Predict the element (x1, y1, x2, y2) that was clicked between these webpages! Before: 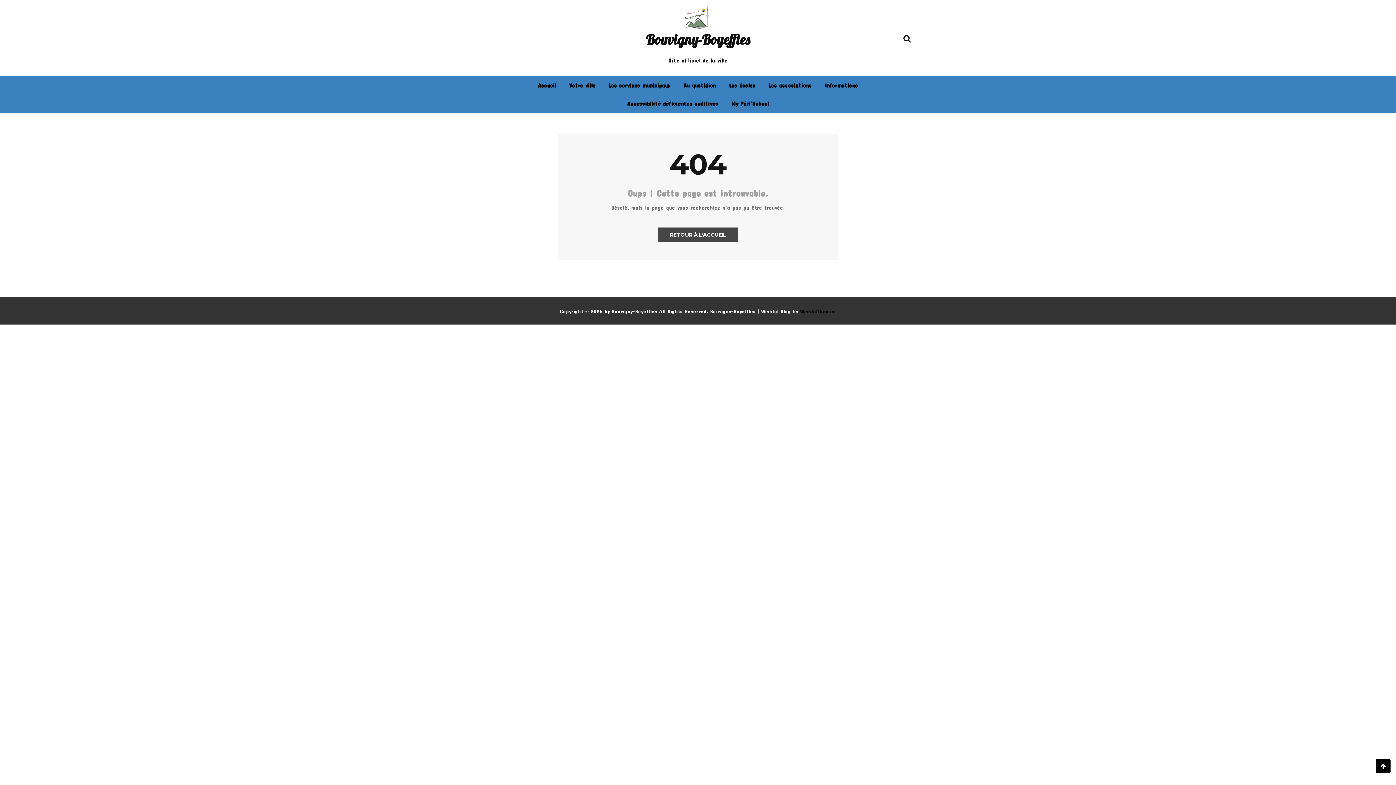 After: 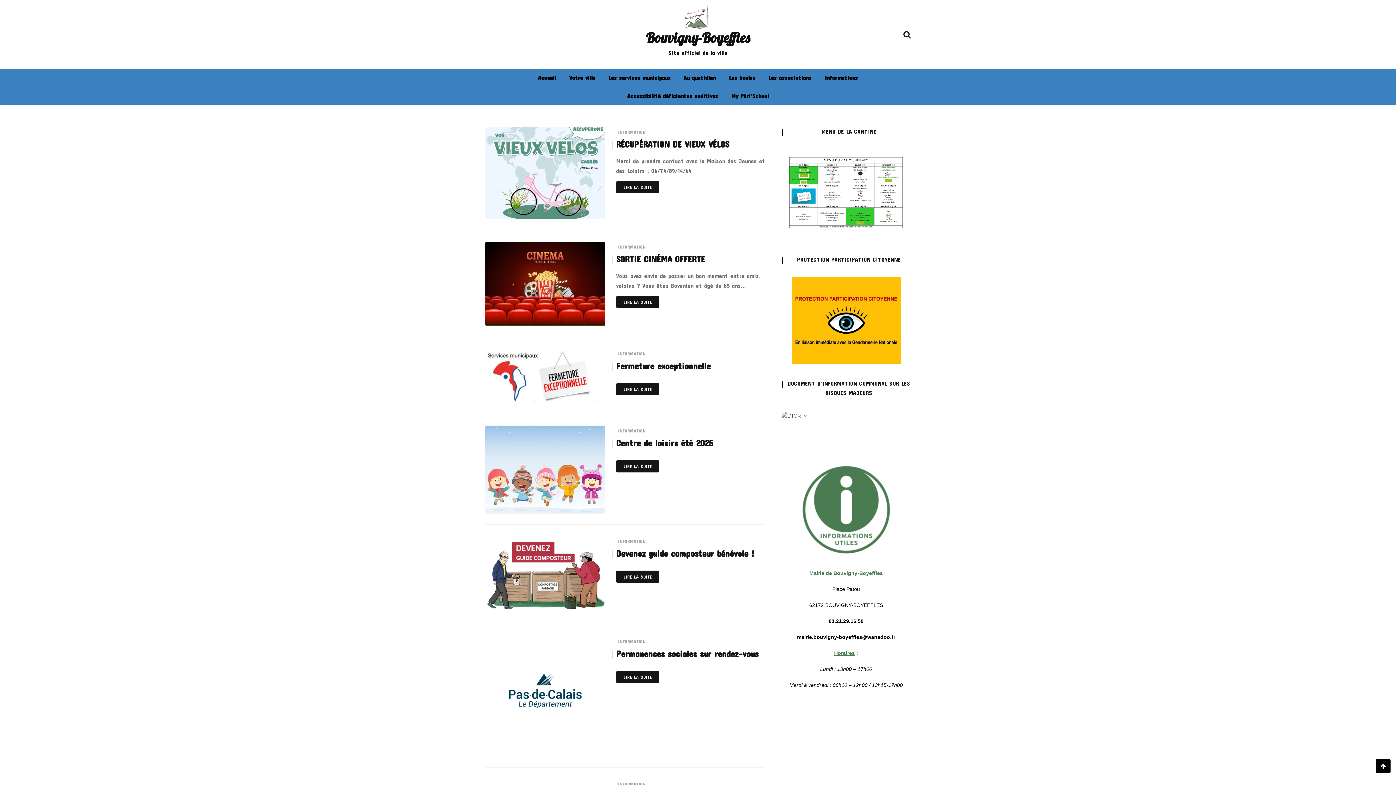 Action: label: Accueil bbox: (532, 76, 561, 94)